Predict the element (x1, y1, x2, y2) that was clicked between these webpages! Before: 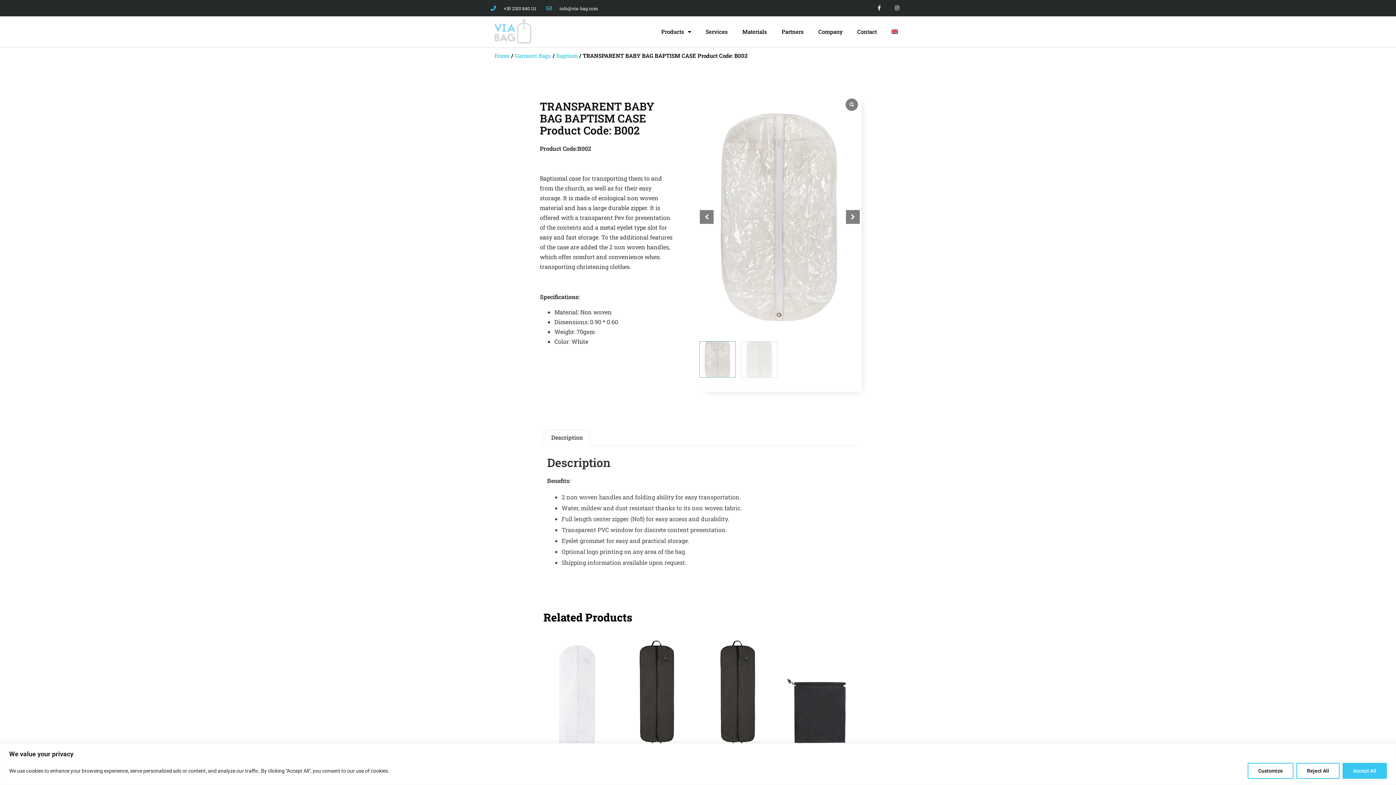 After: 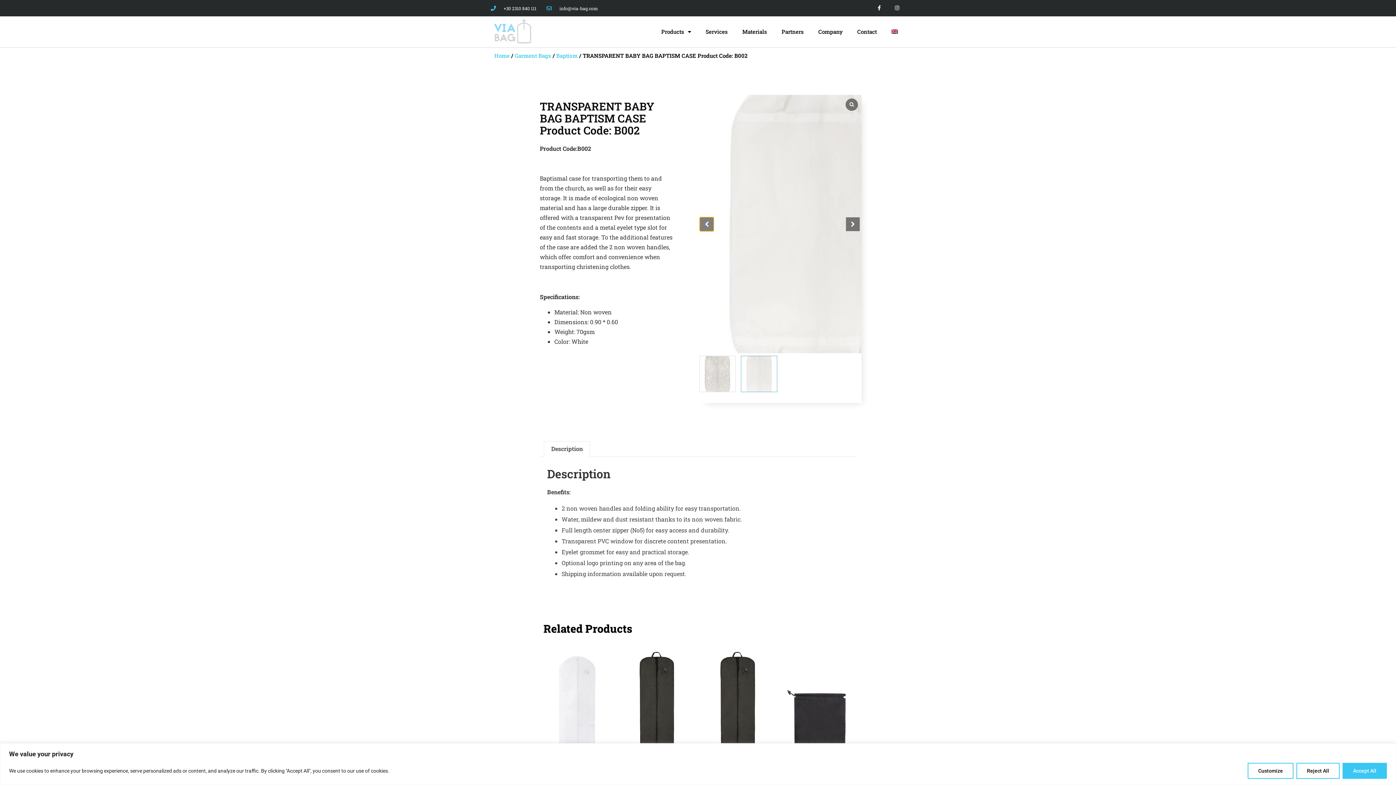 Action: label: Previous slide bbox: (700, 210, 713, 223)